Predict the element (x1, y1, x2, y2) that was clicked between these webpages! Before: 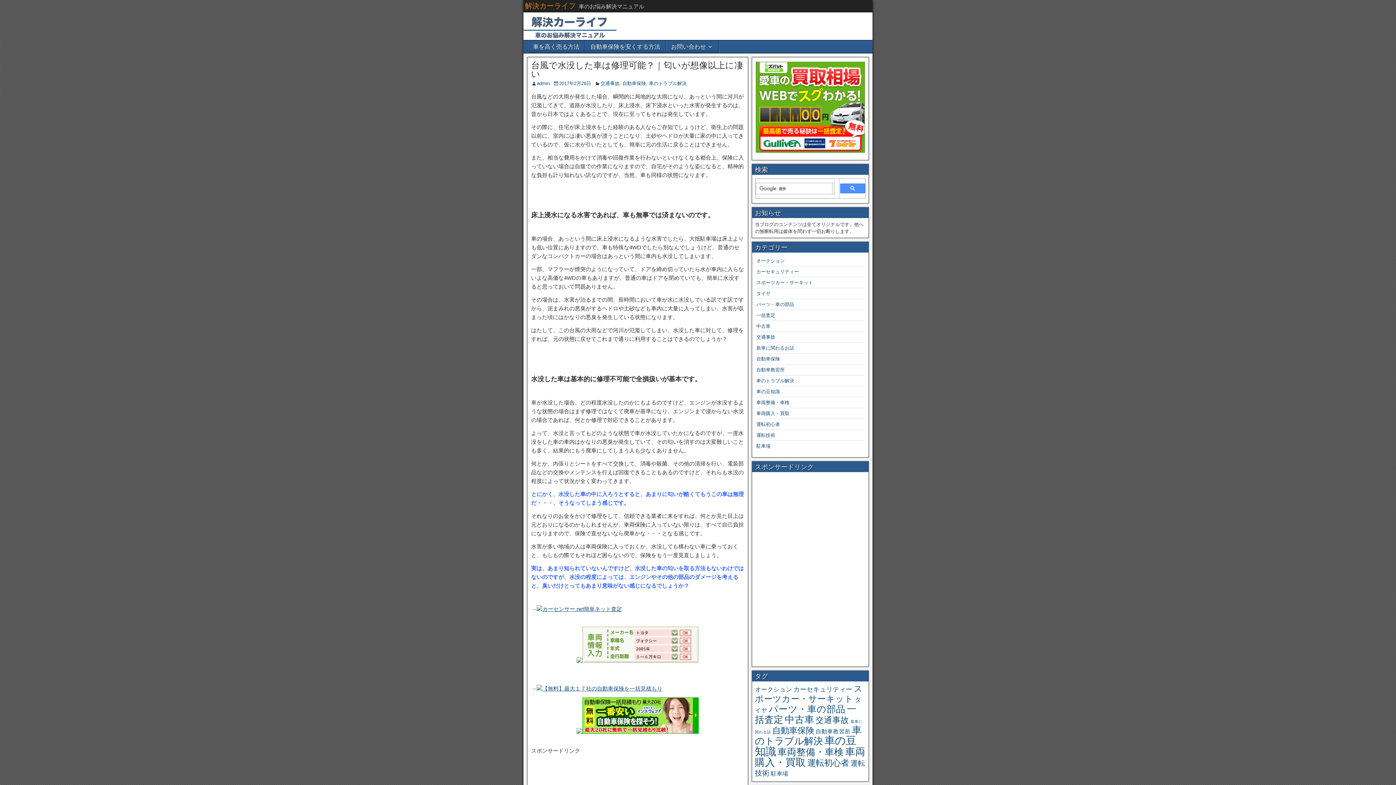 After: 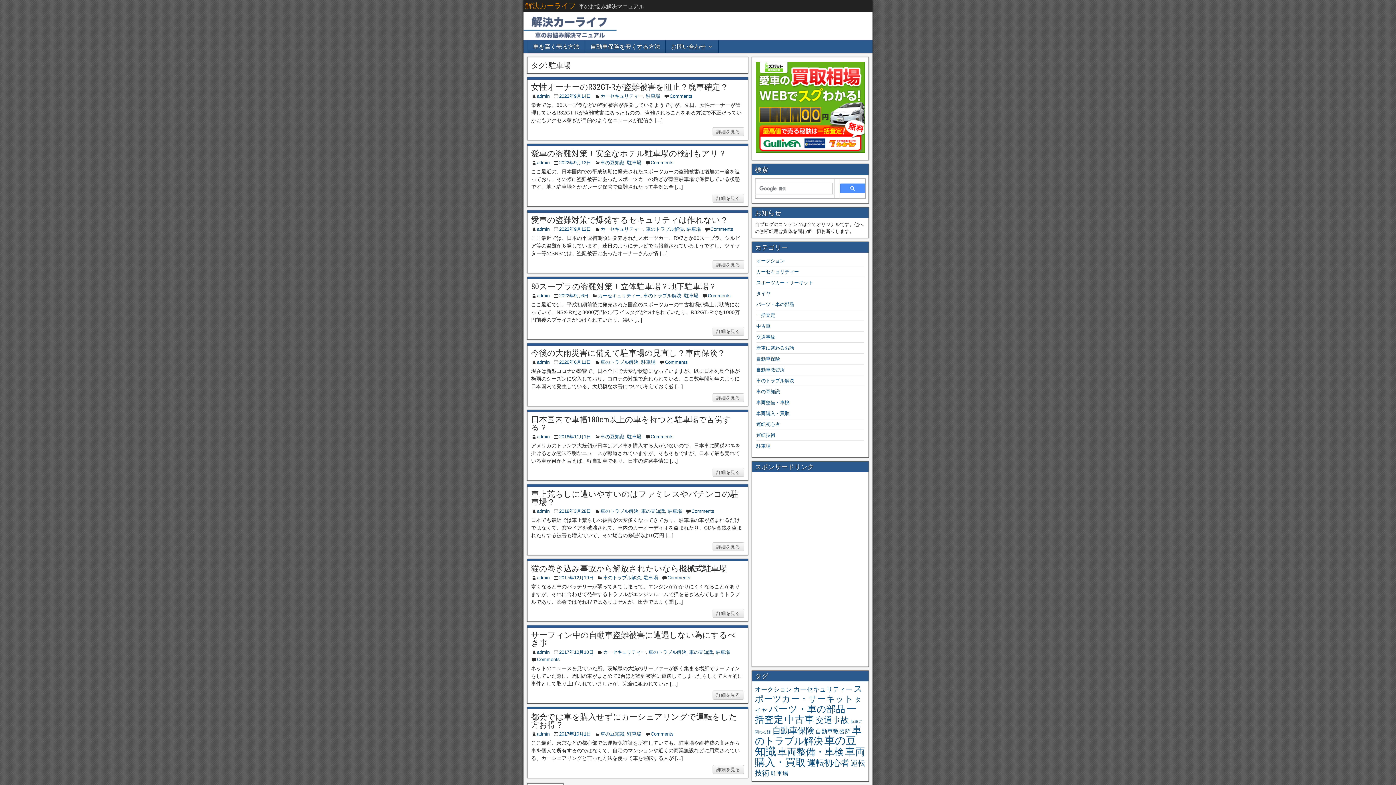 Action: bbox: (771, 770, 788, 777) label: 駐車場 (18個の項目)